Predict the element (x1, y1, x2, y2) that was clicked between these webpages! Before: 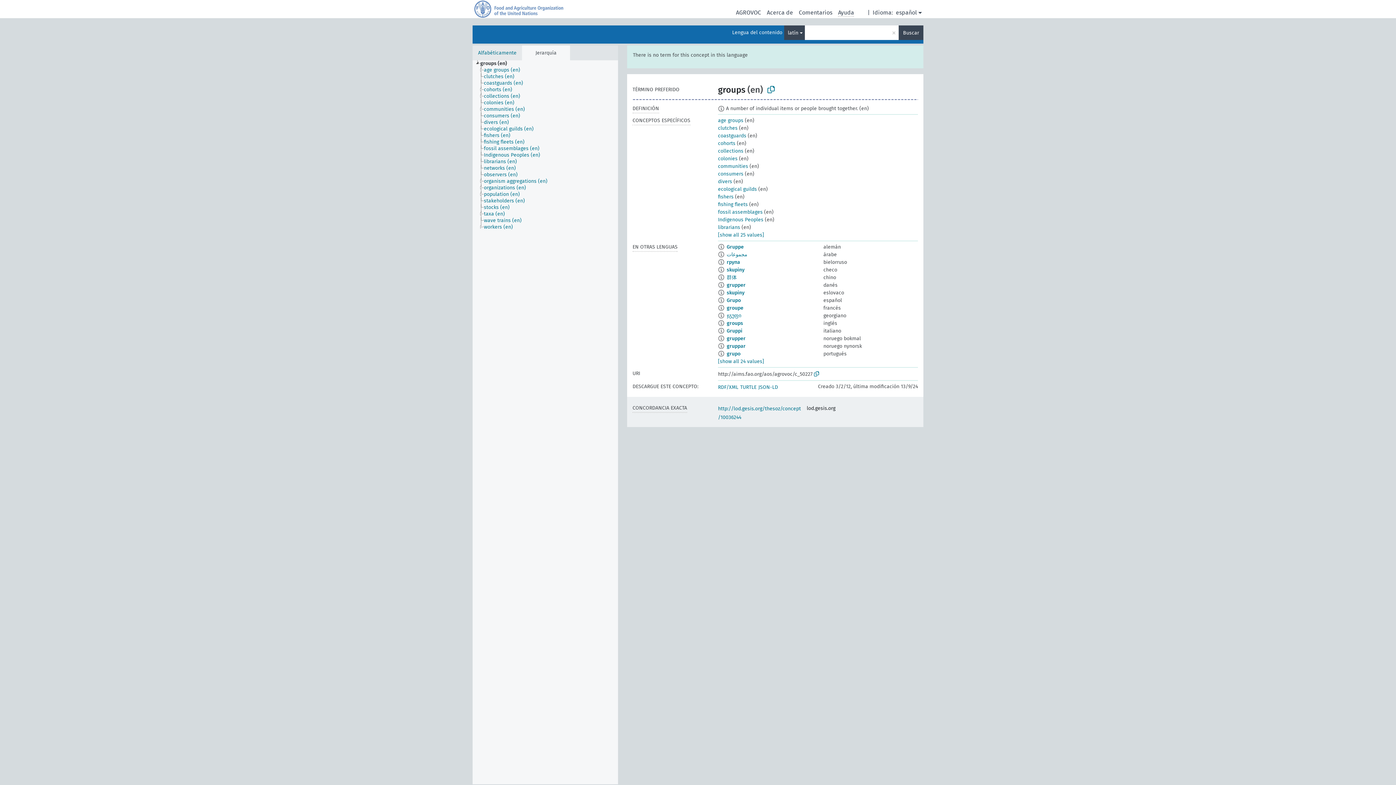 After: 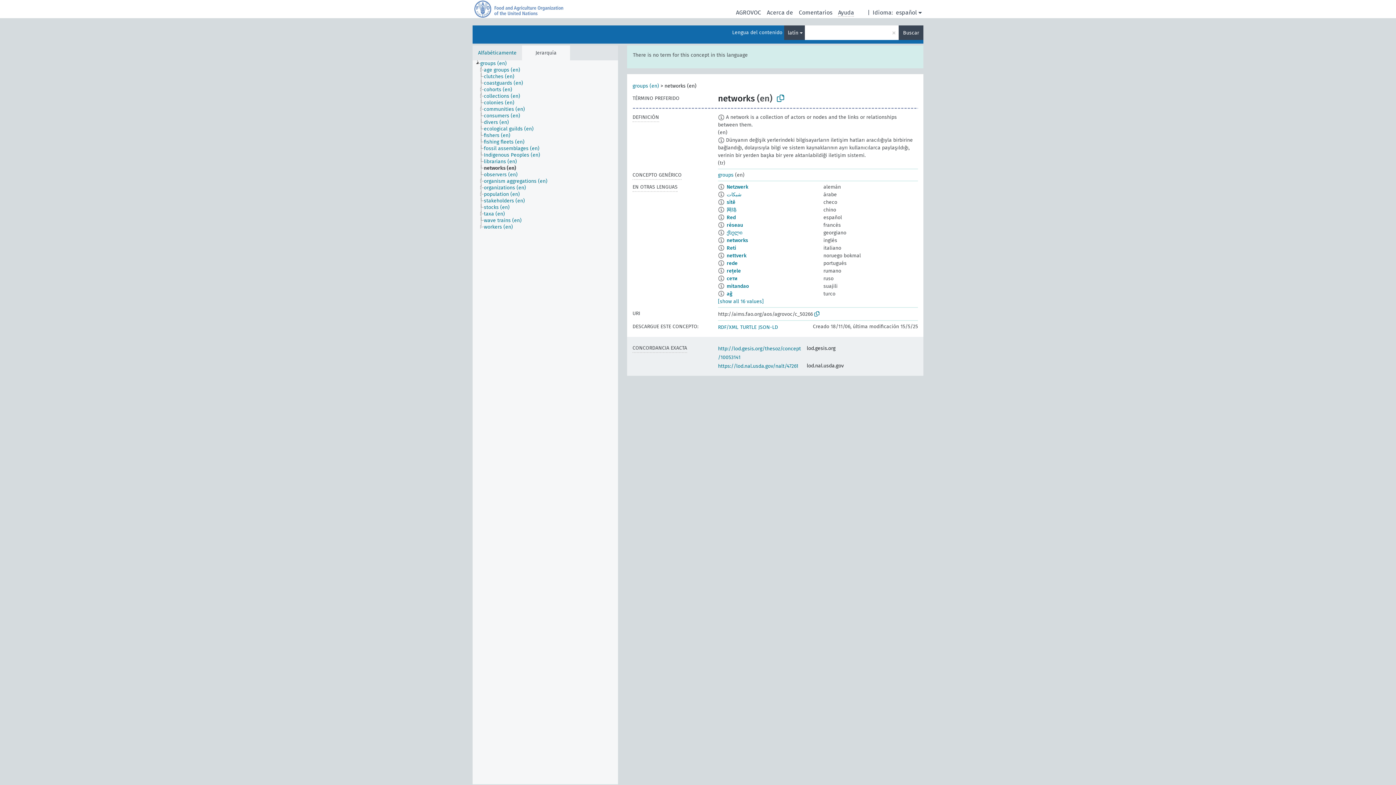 Action: label: networks (en) bbox: (483, 165, 522, 171)